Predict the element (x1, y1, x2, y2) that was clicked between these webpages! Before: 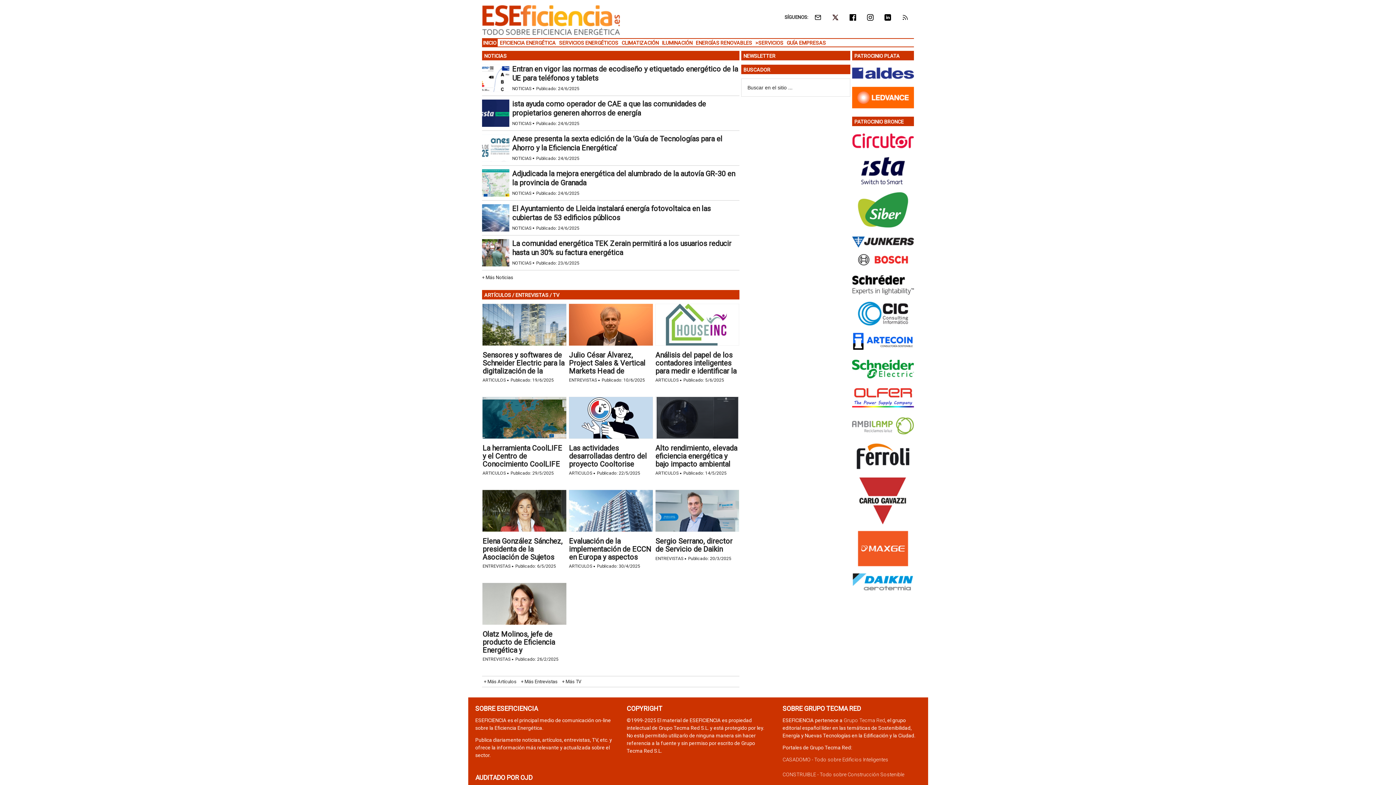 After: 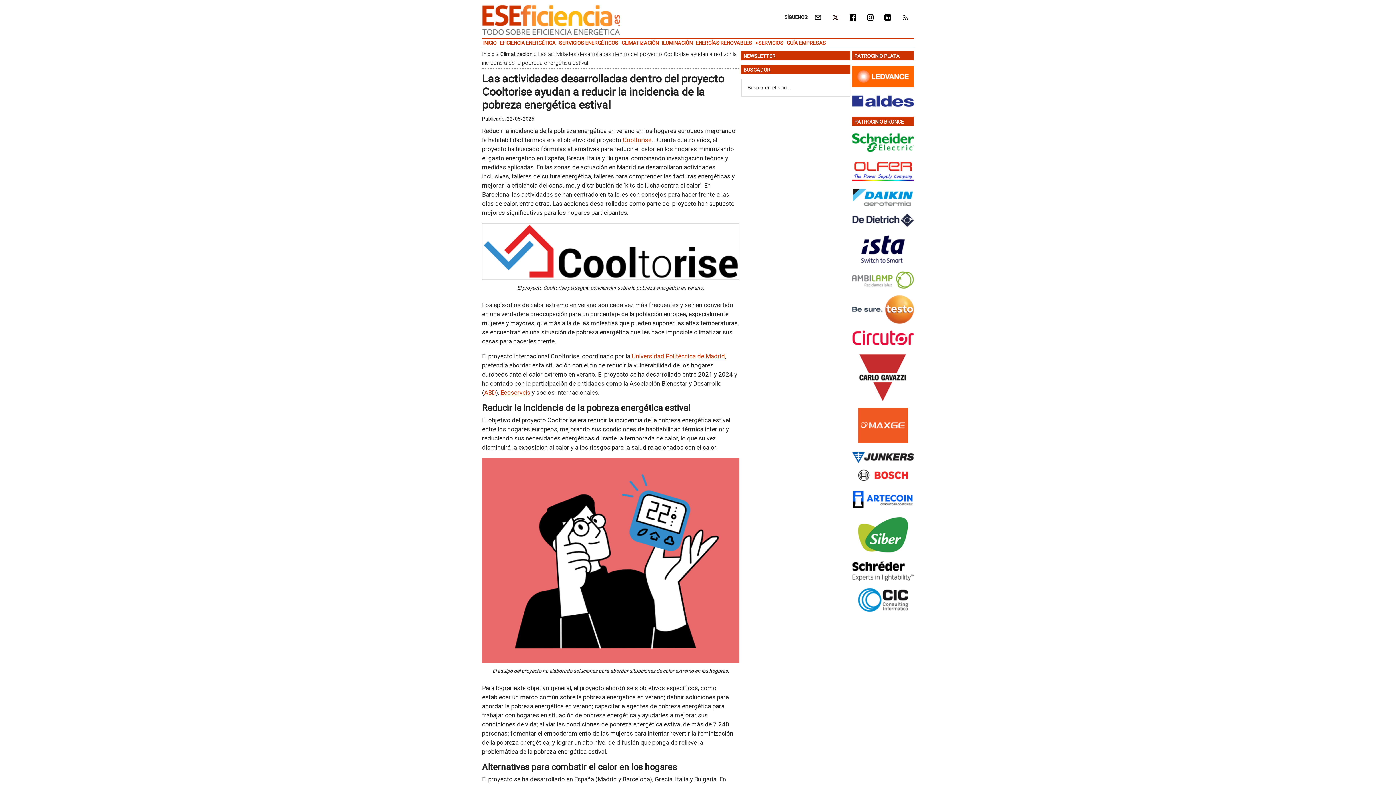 Action: bbox: (569, 397, 653, 439)